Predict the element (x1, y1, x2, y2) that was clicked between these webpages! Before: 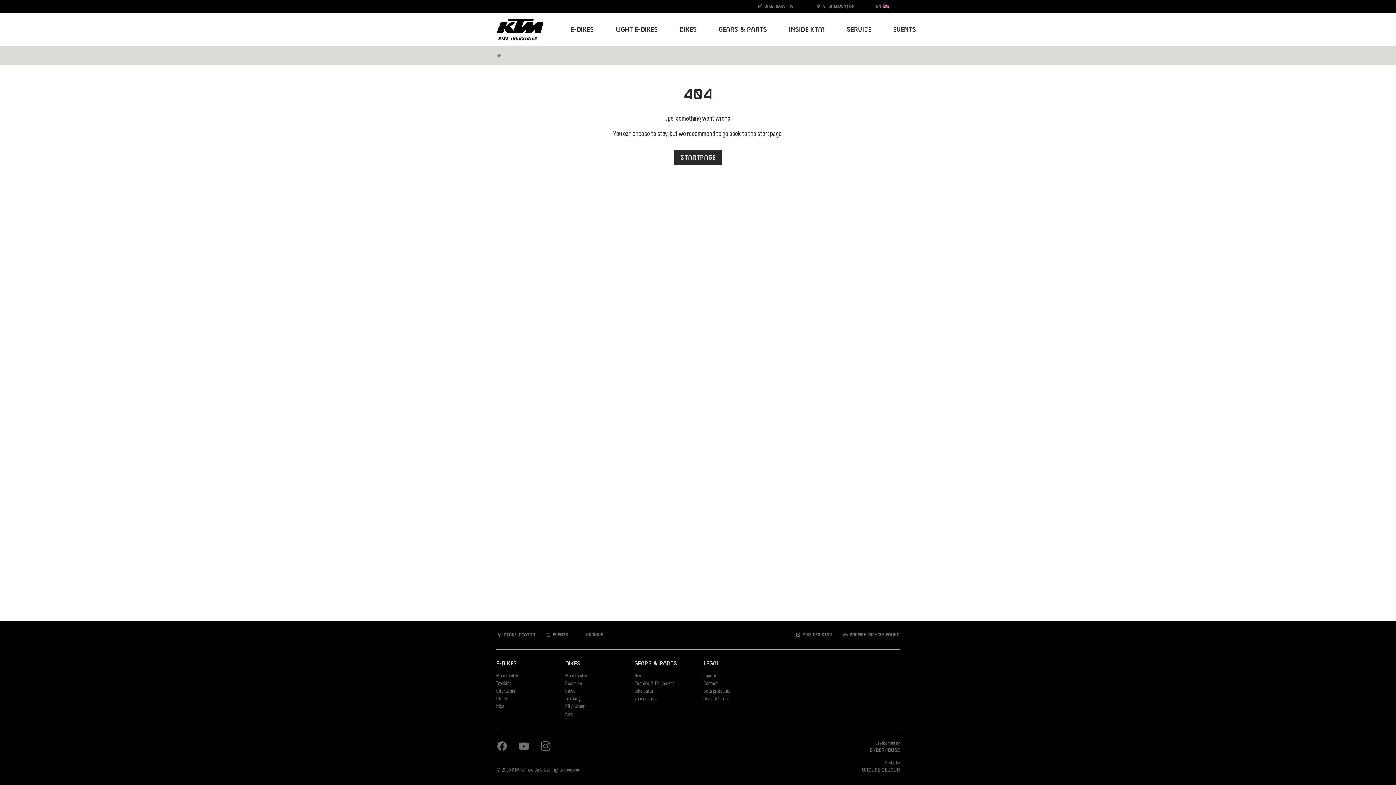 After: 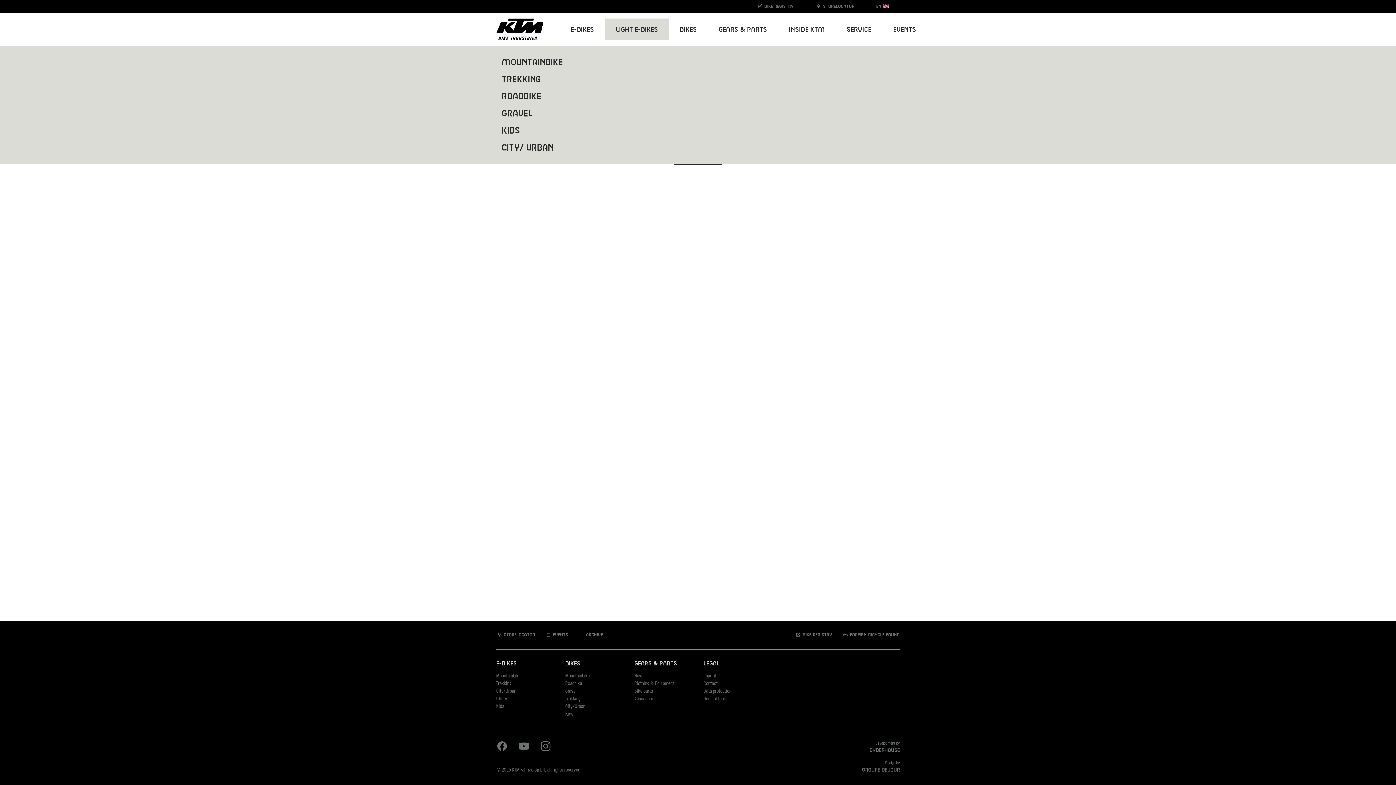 Action: label: Light E-Bikes bbox: (605, 18, 669, 40)